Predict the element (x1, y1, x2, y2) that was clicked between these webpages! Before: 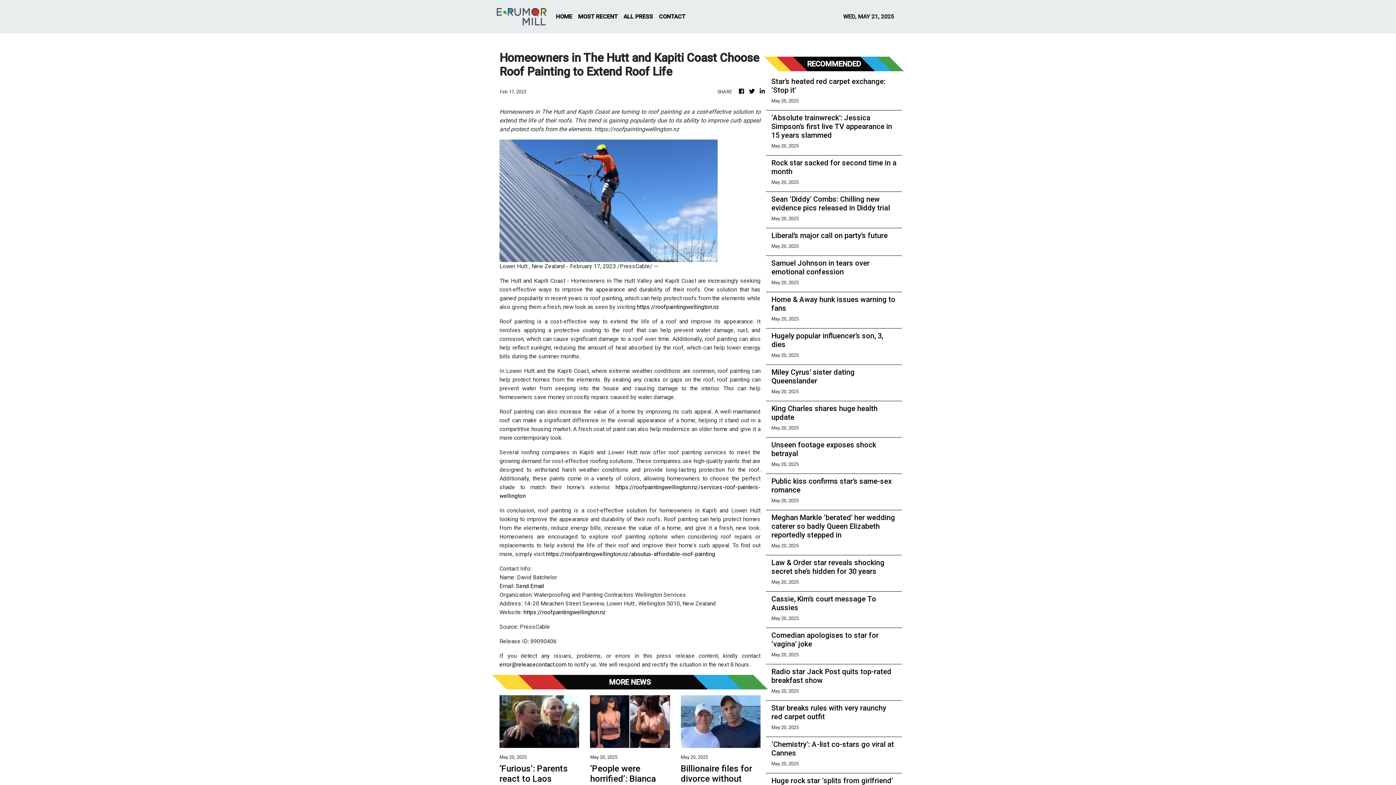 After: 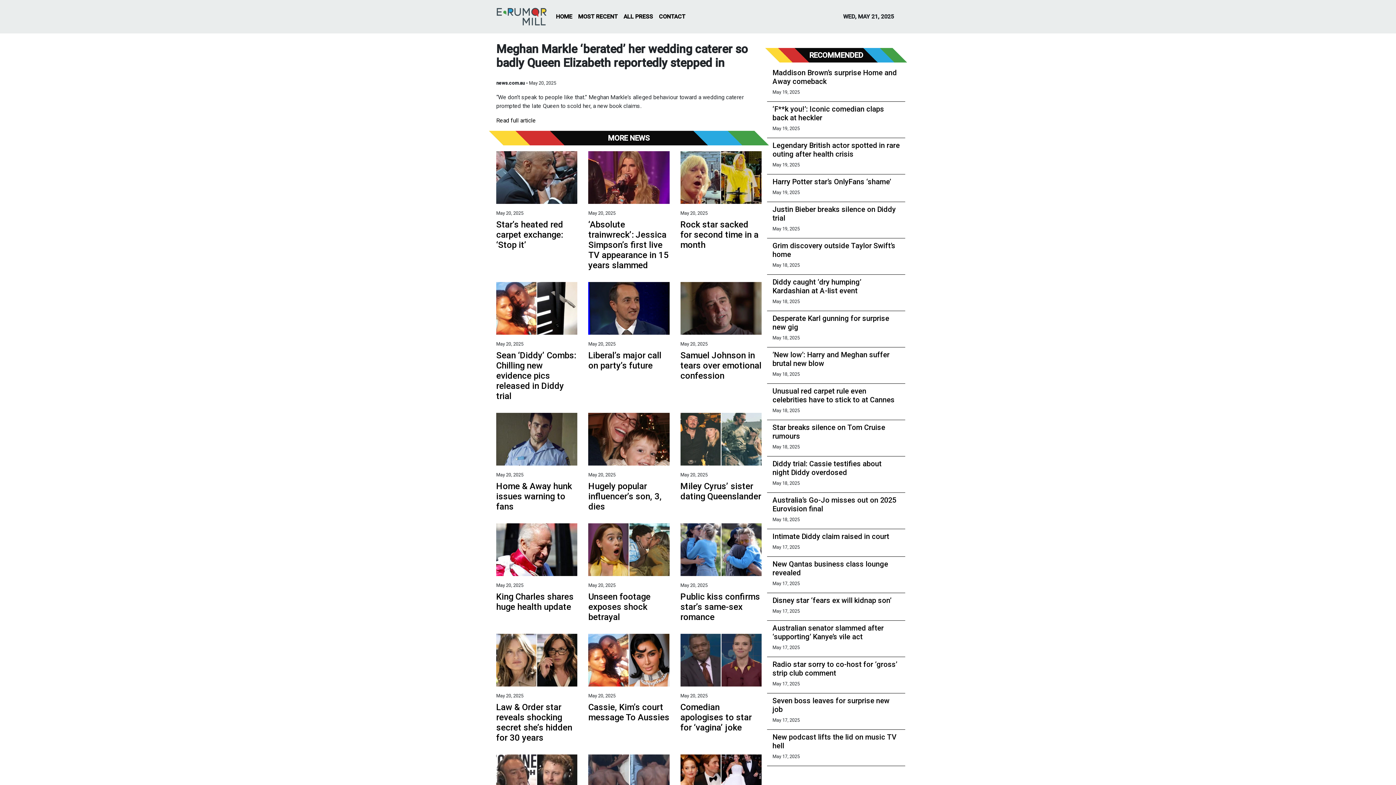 Action: label: Meghan Markle ‘berated’ her wedding caterer so badly Queen Elizabeth reportedly stepped in bbox: (771, 513, 896, 539)